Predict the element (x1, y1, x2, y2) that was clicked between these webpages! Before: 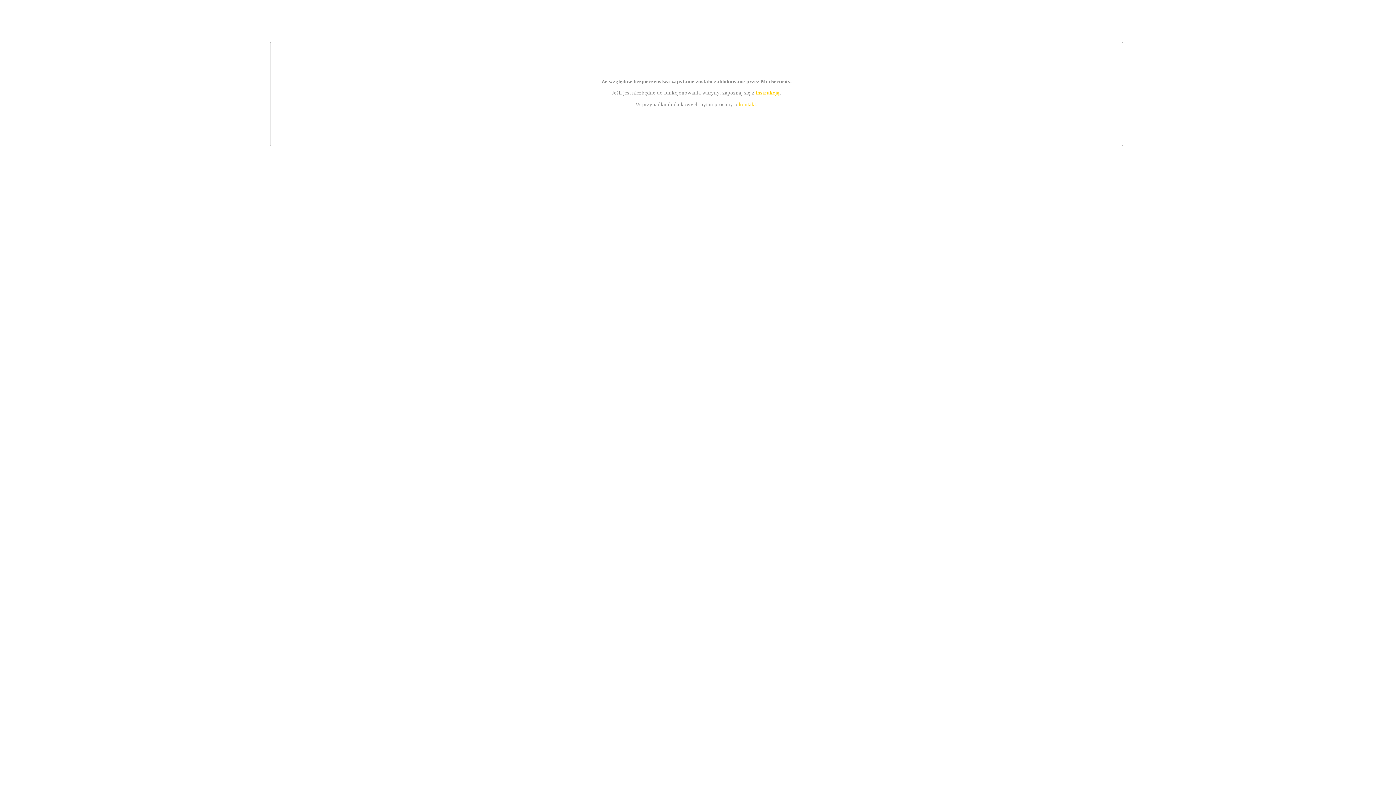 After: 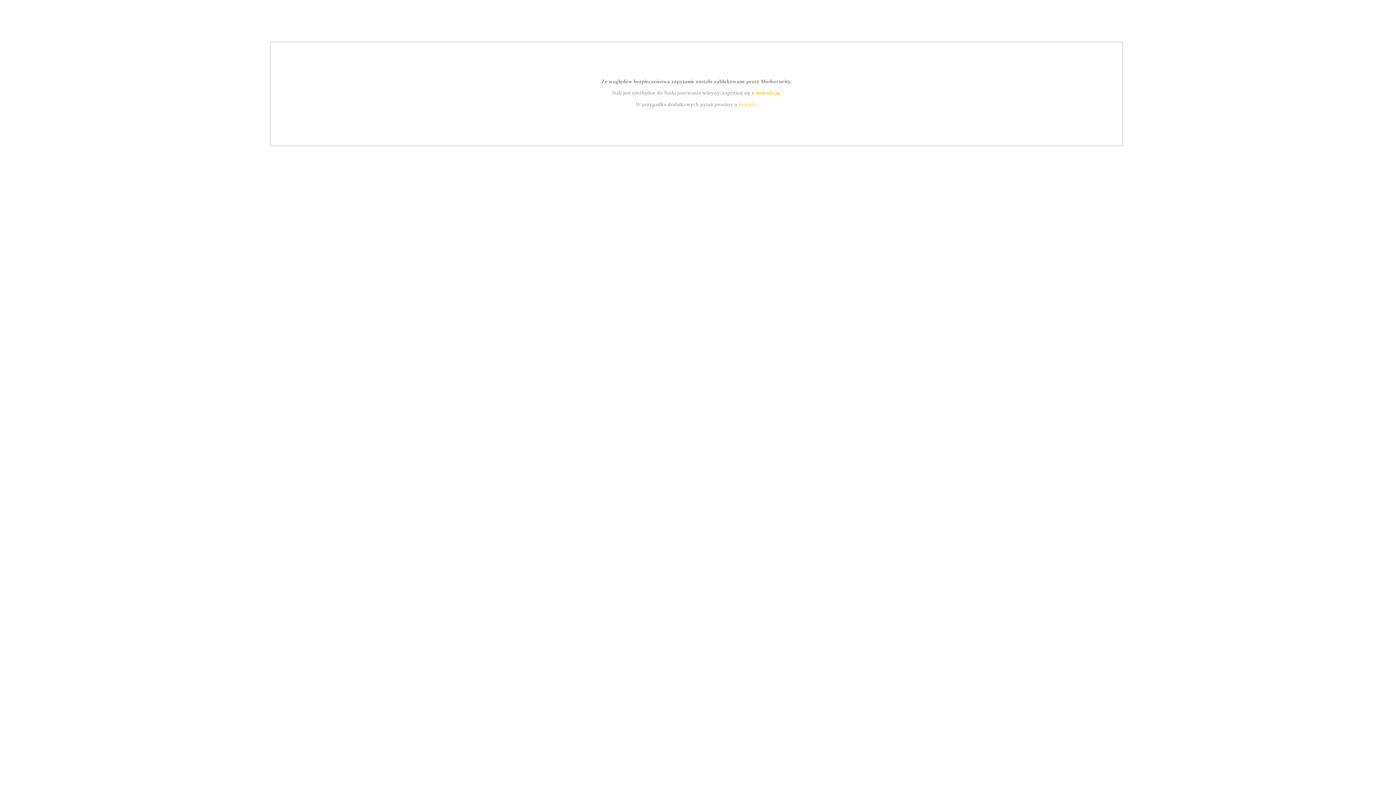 Action: bbox: (755, 89, 779, 95) label: instrukcją